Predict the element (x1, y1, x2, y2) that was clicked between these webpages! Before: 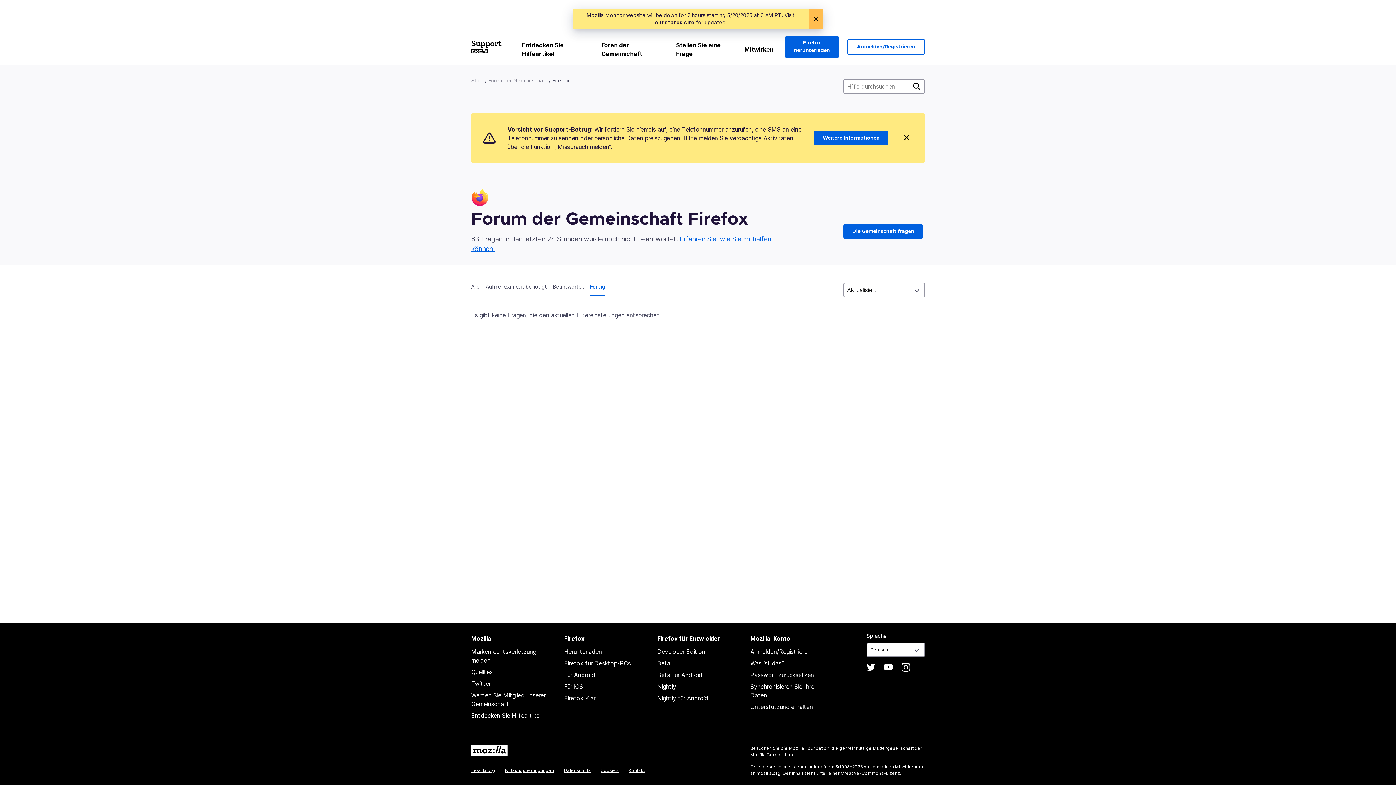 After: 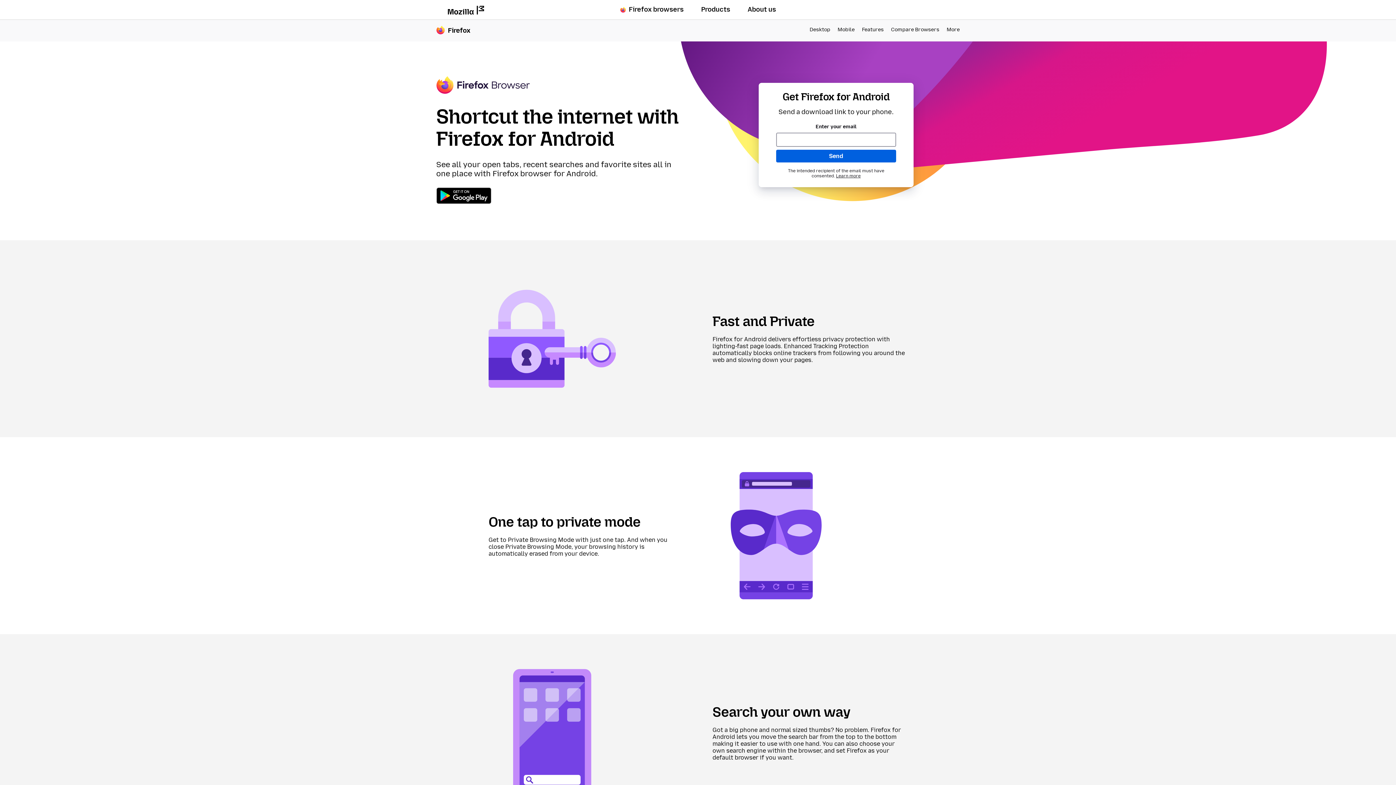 Action: bbox: (564, 671, 595, 678) label: Für Android